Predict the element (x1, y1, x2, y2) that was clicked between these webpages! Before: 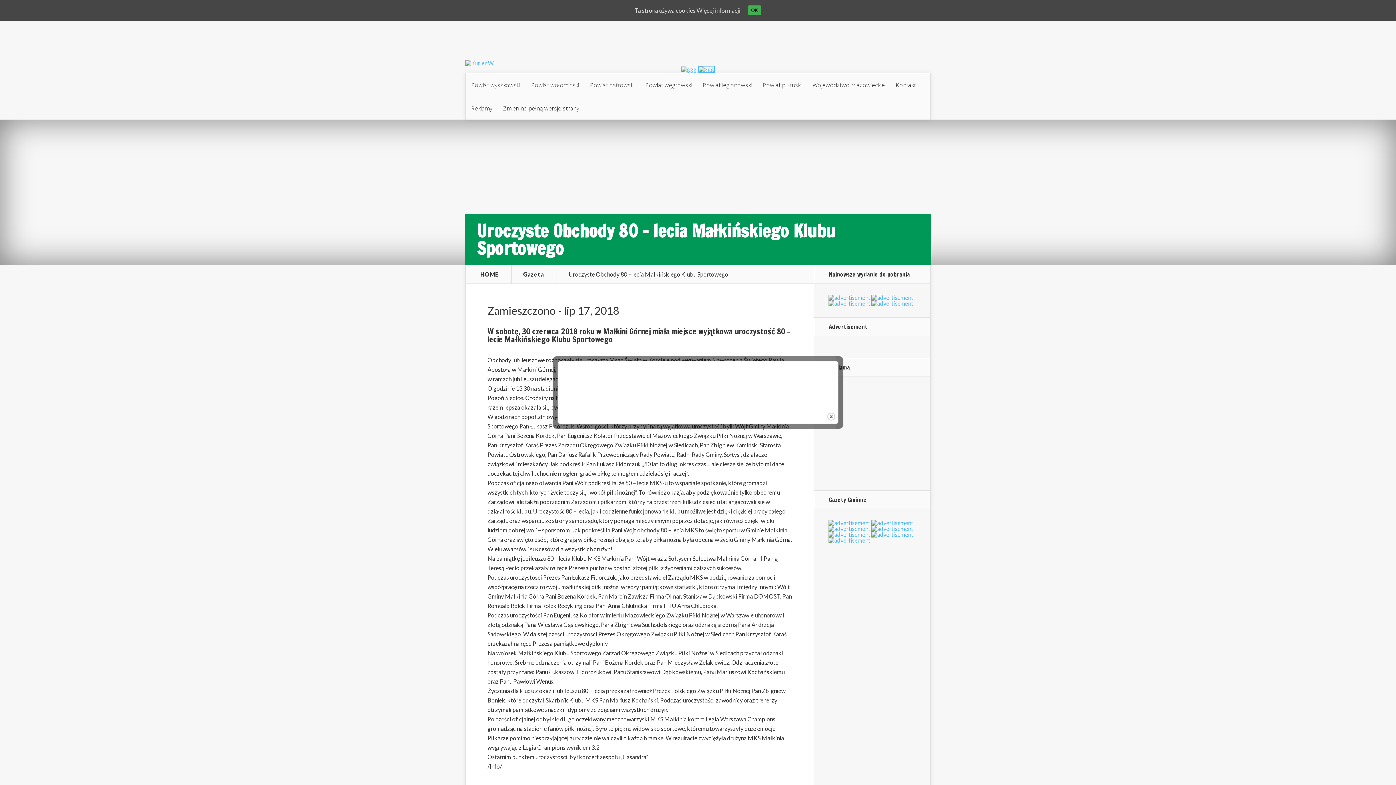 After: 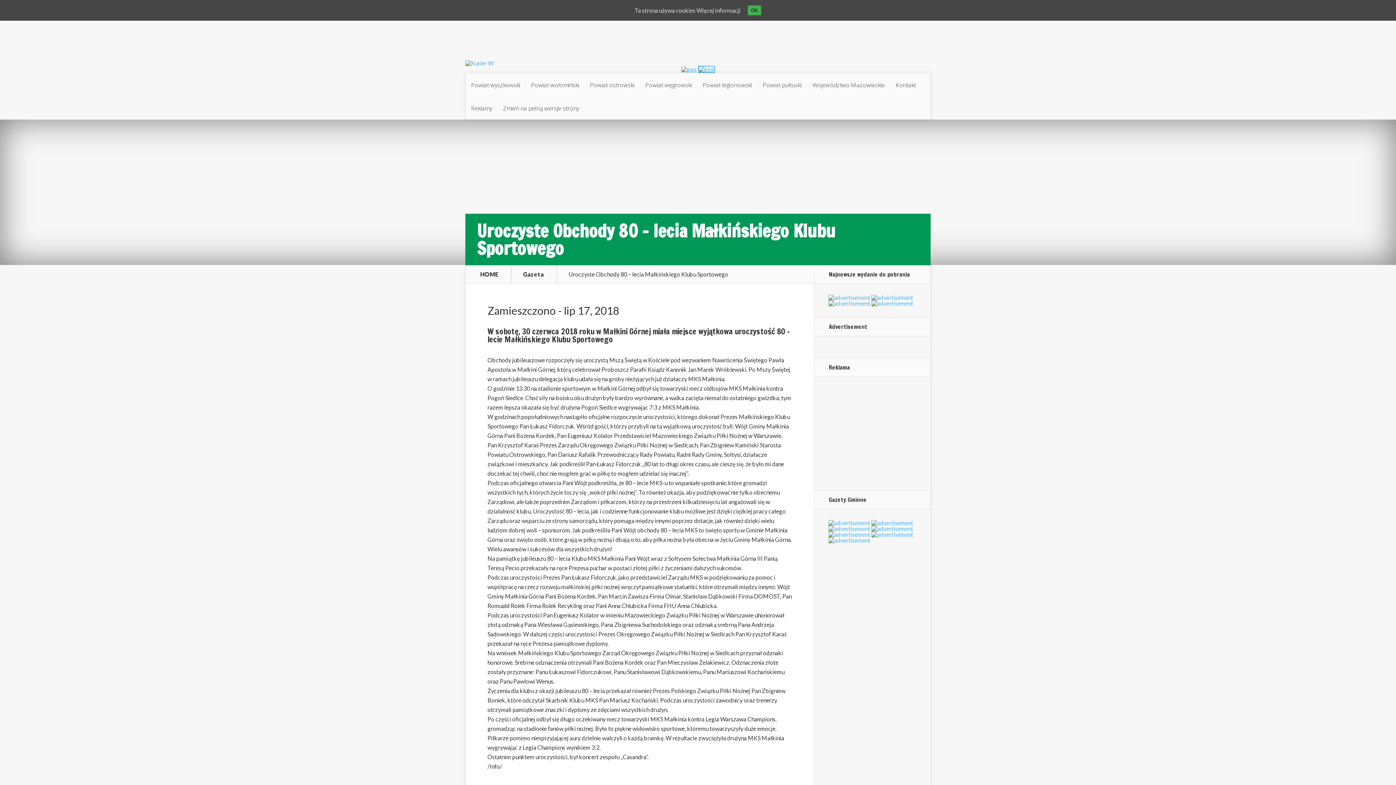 Action: label: close bbox: (801, 444, 810, 453)